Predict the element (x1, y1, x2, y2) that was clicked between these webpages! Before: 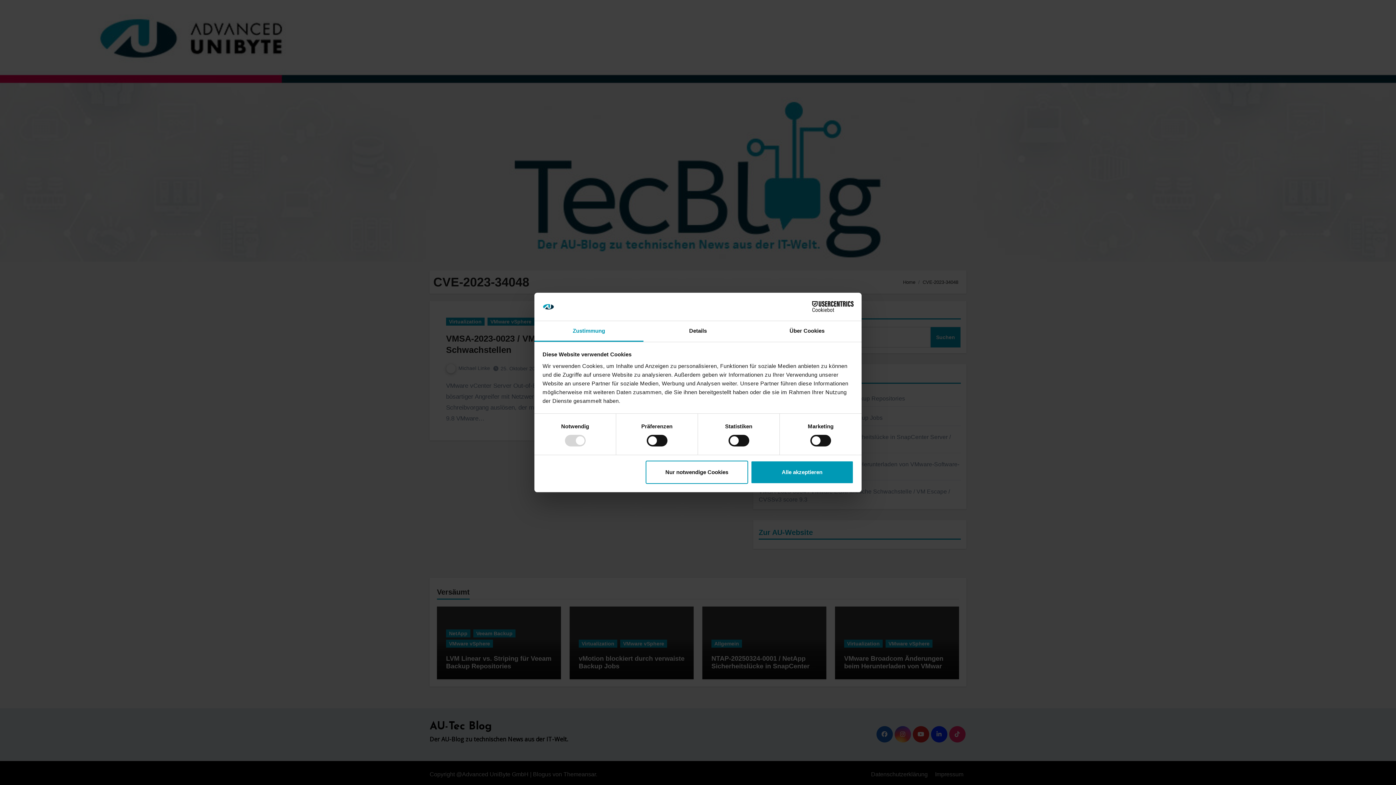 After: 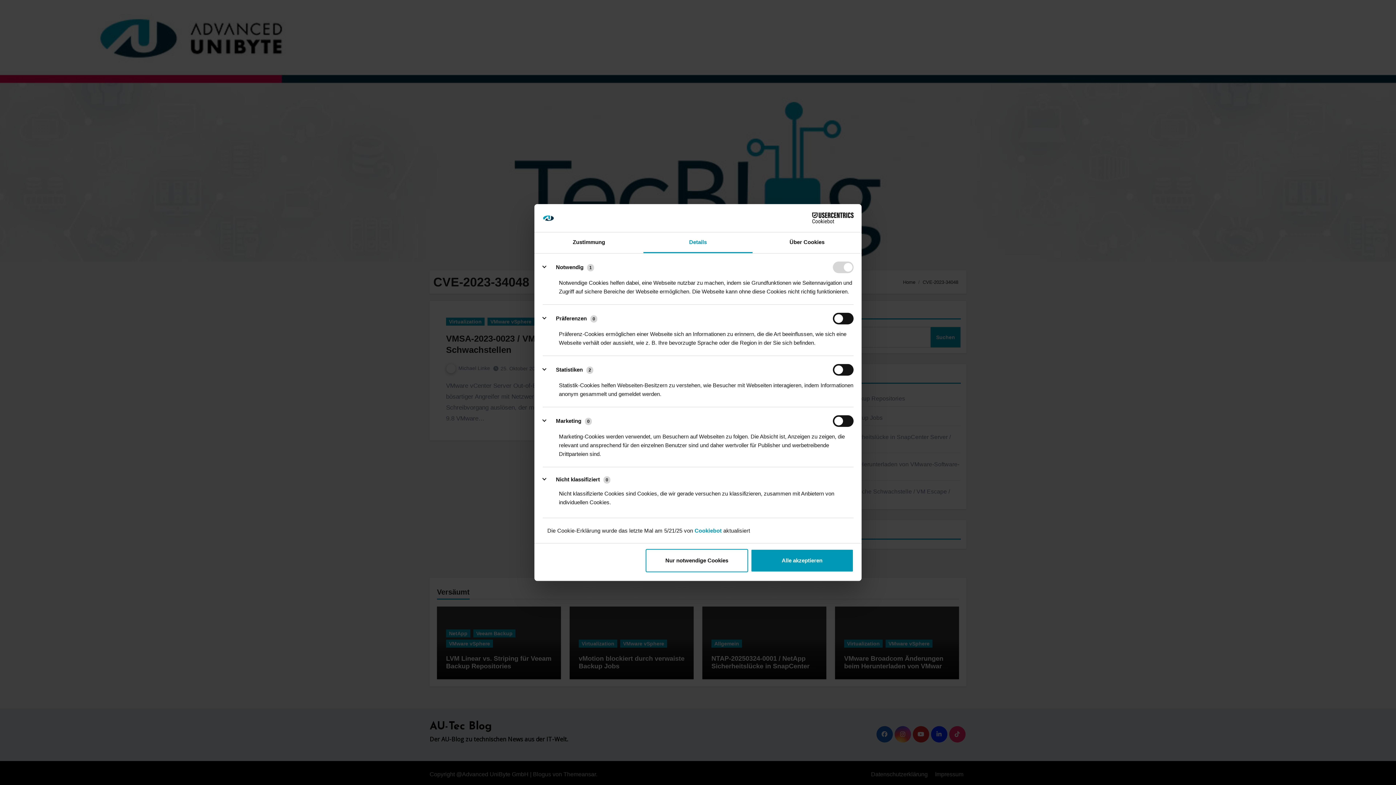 Action: label: Details bbox: (643, 321, 752, 341)